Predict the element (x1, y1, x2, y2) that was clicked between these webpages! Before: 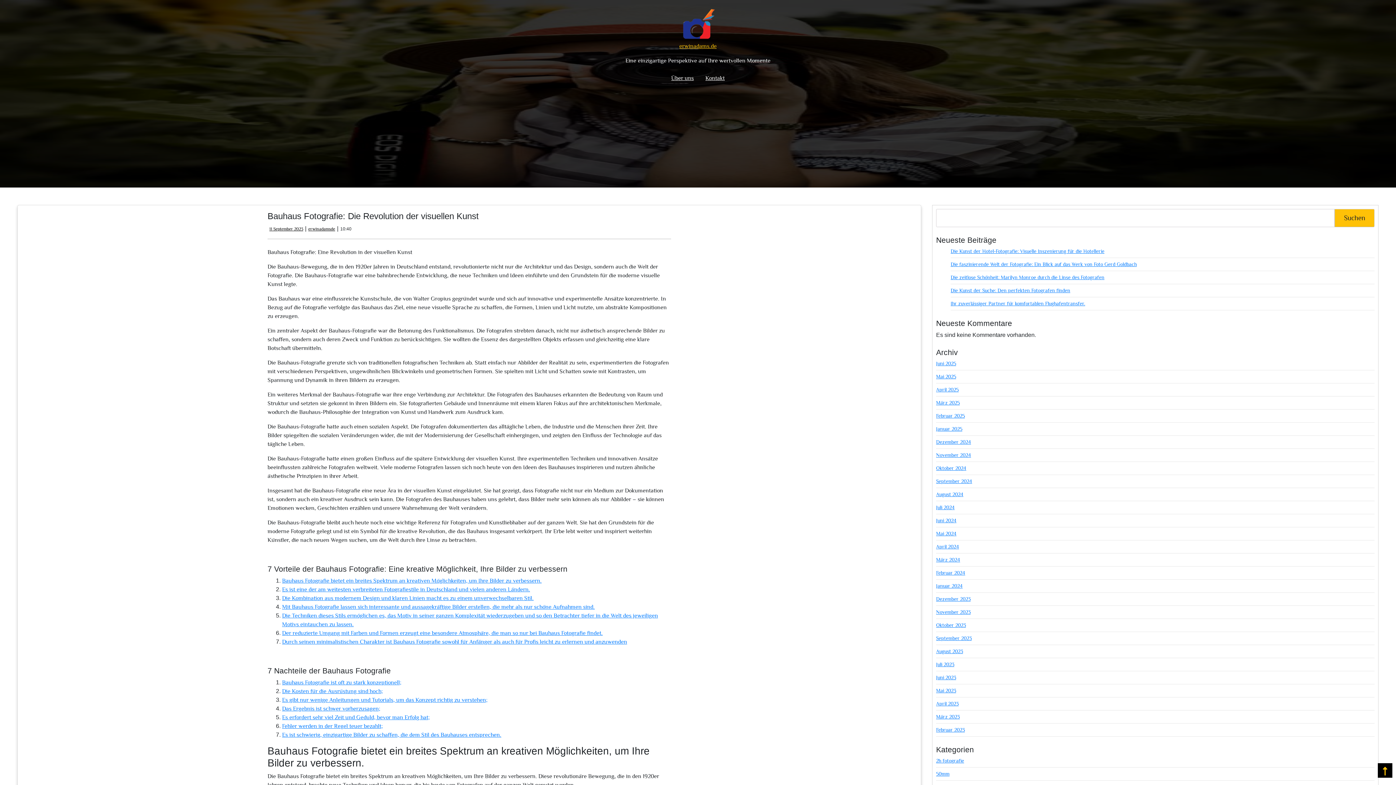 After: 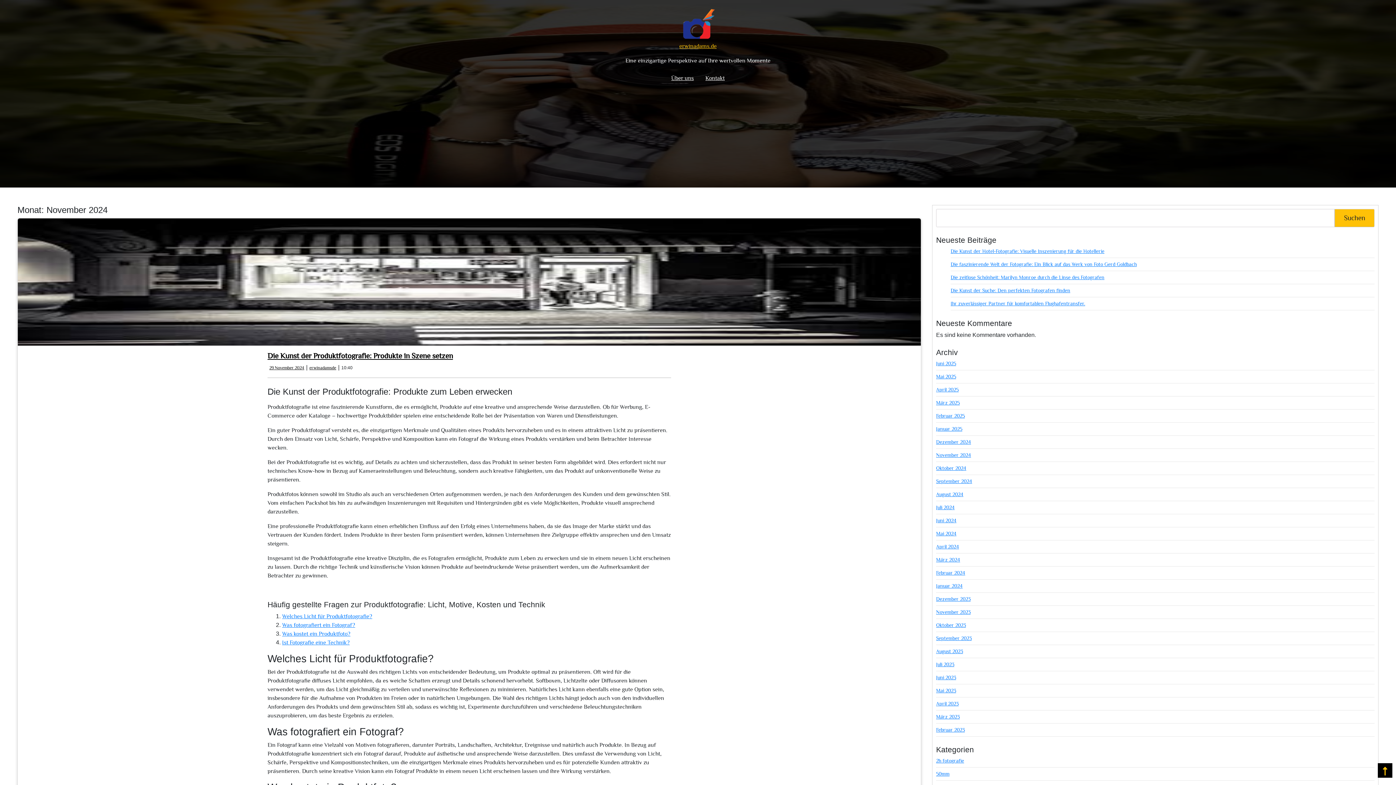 Action: label: November 2024 bbox: (936, 452, 971, 458)